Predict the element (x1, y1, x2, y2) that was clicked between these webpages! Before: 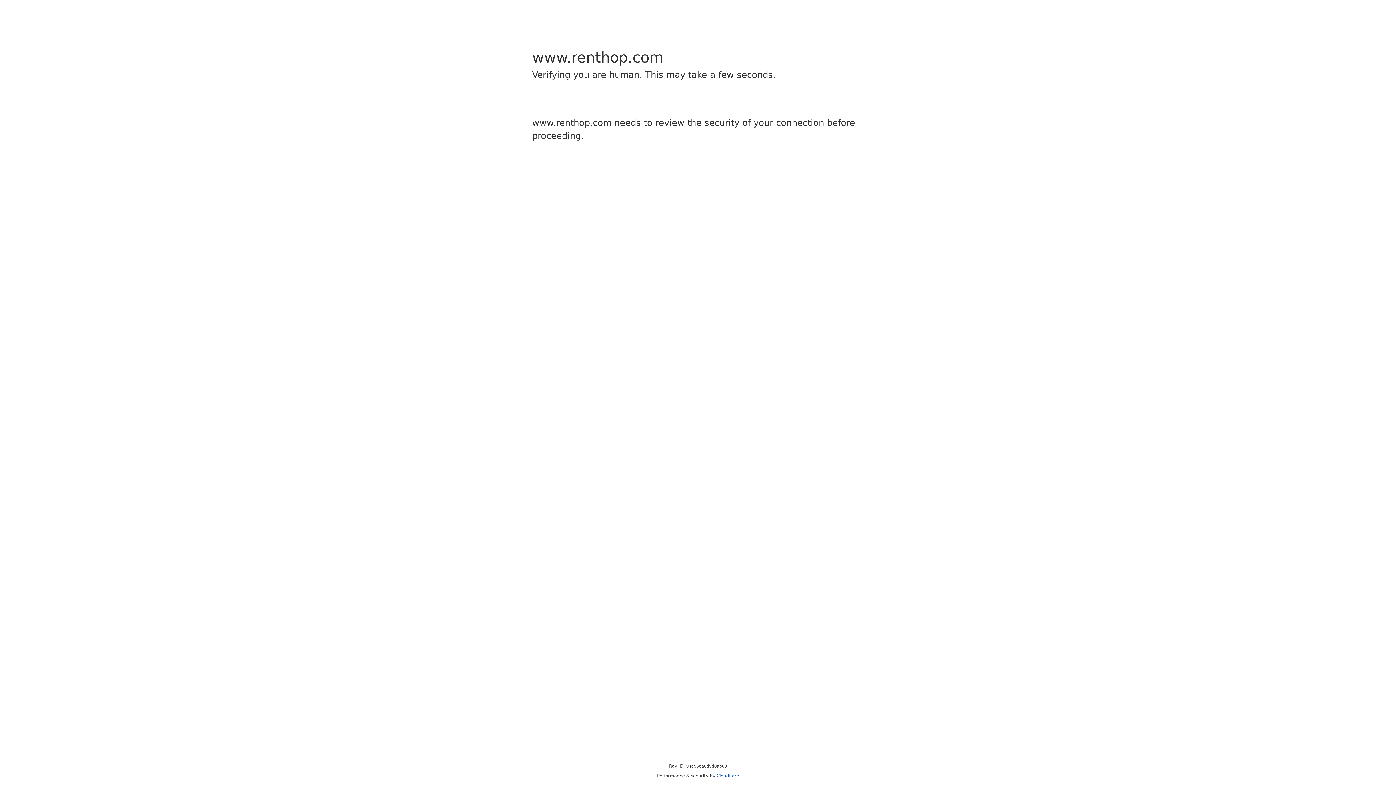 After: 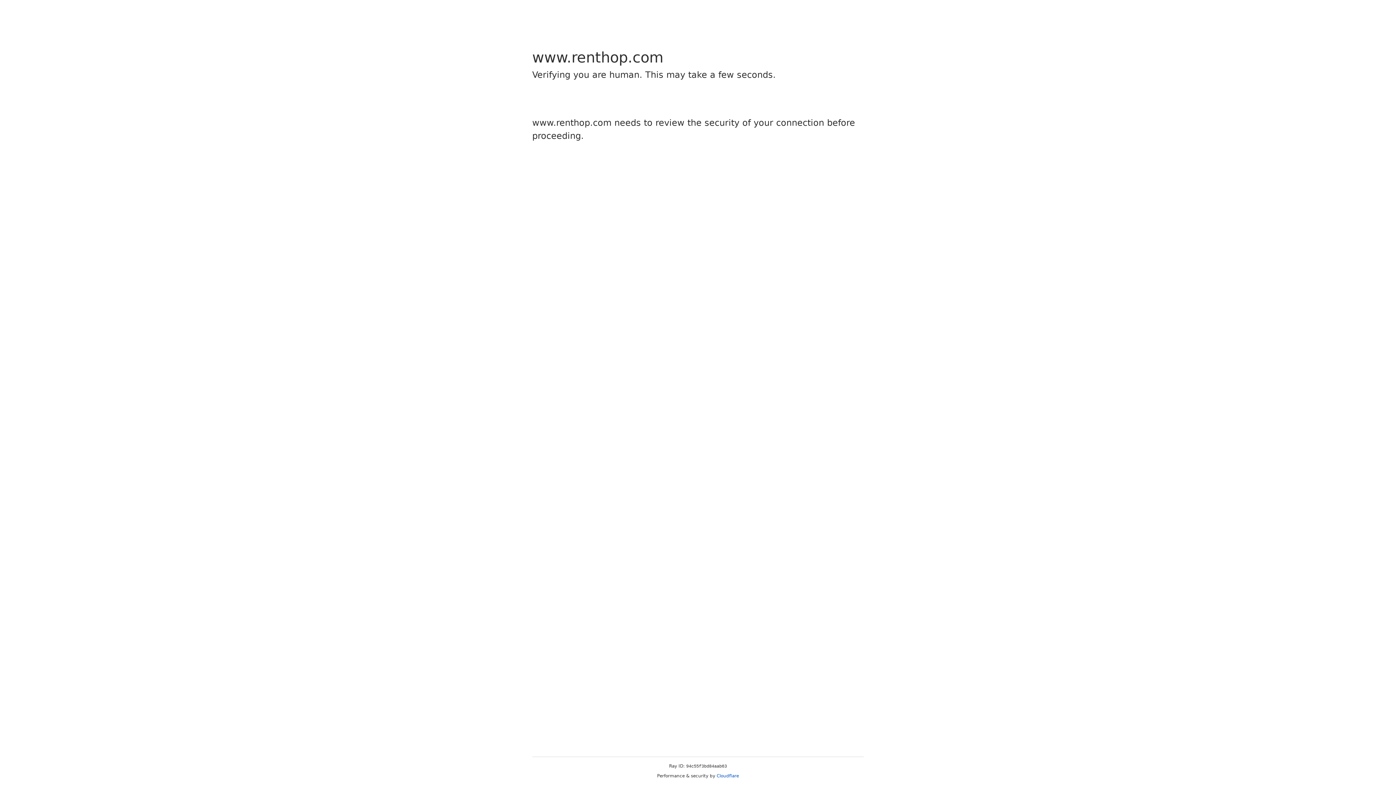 Action: bbox: (716, 773, 739, 778) label: Cloudflare